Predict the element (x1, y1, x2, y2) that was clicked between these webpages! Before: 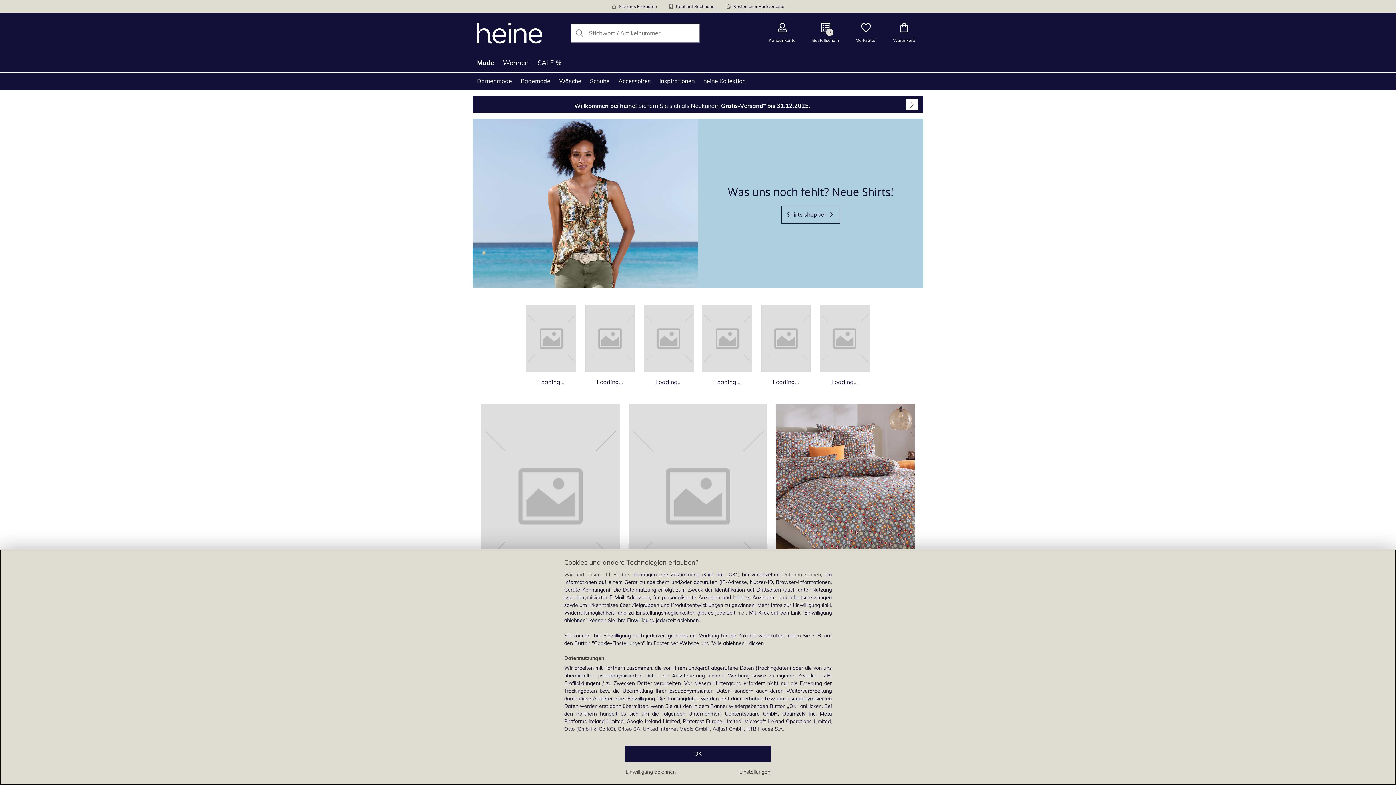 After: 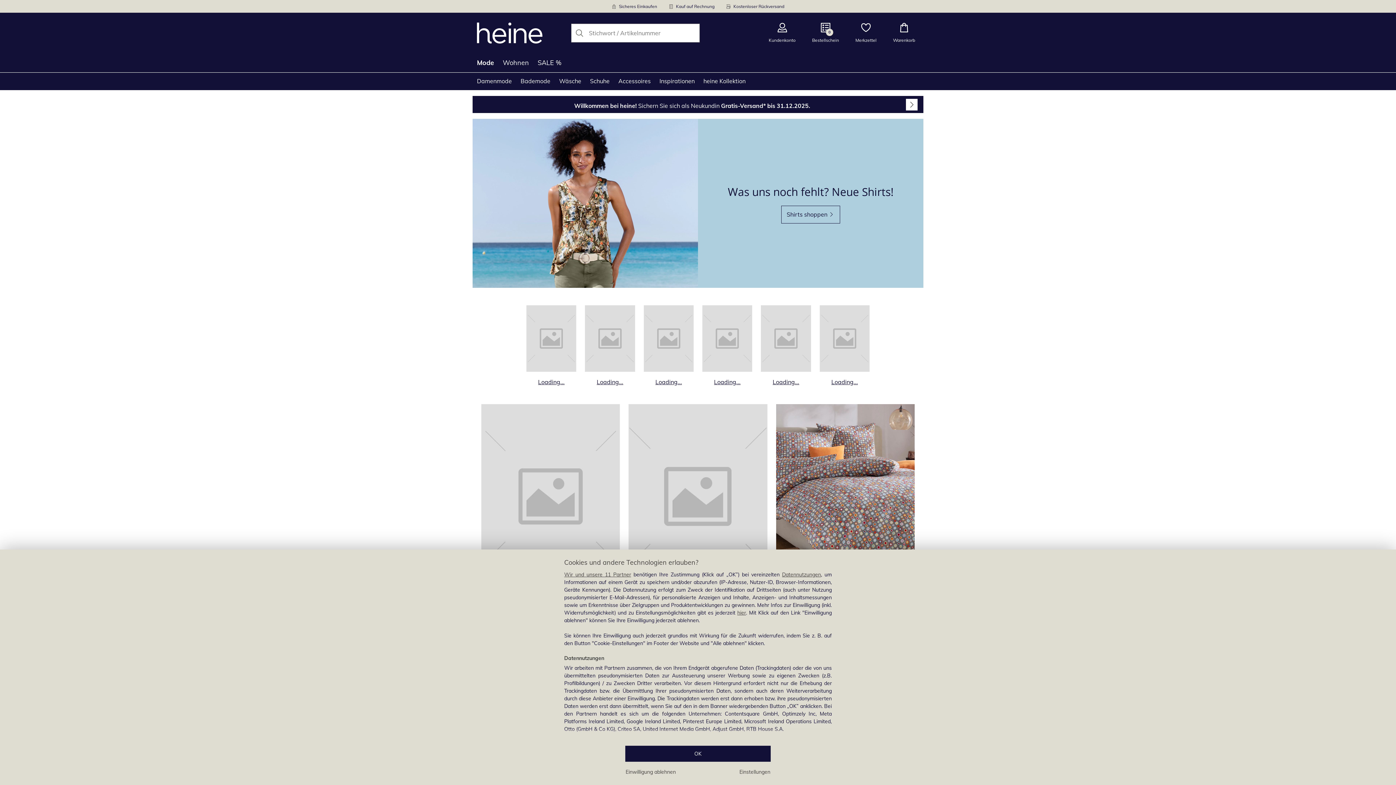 Action: label: Produktkategorie Sommerkleider öffnen bbox: (628, 404, 767, 604)